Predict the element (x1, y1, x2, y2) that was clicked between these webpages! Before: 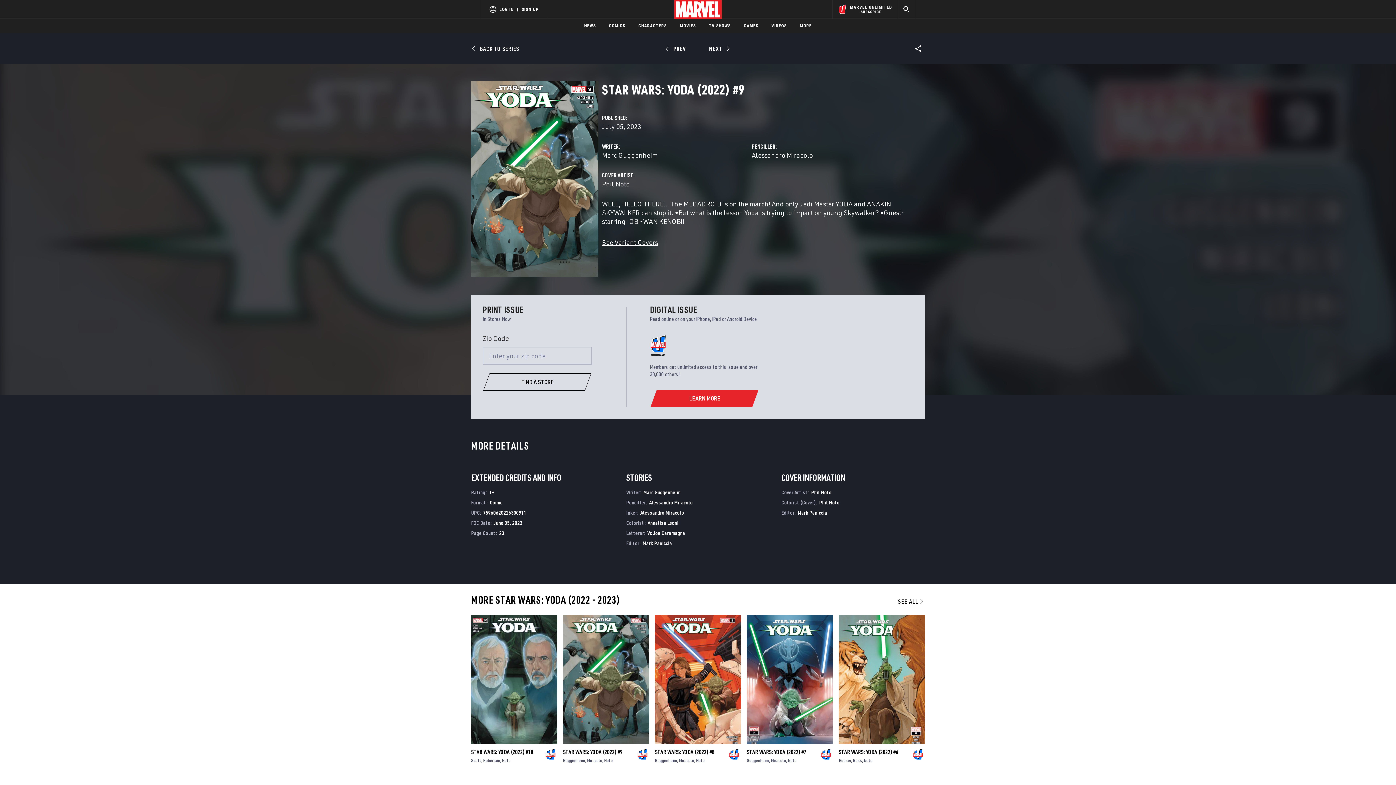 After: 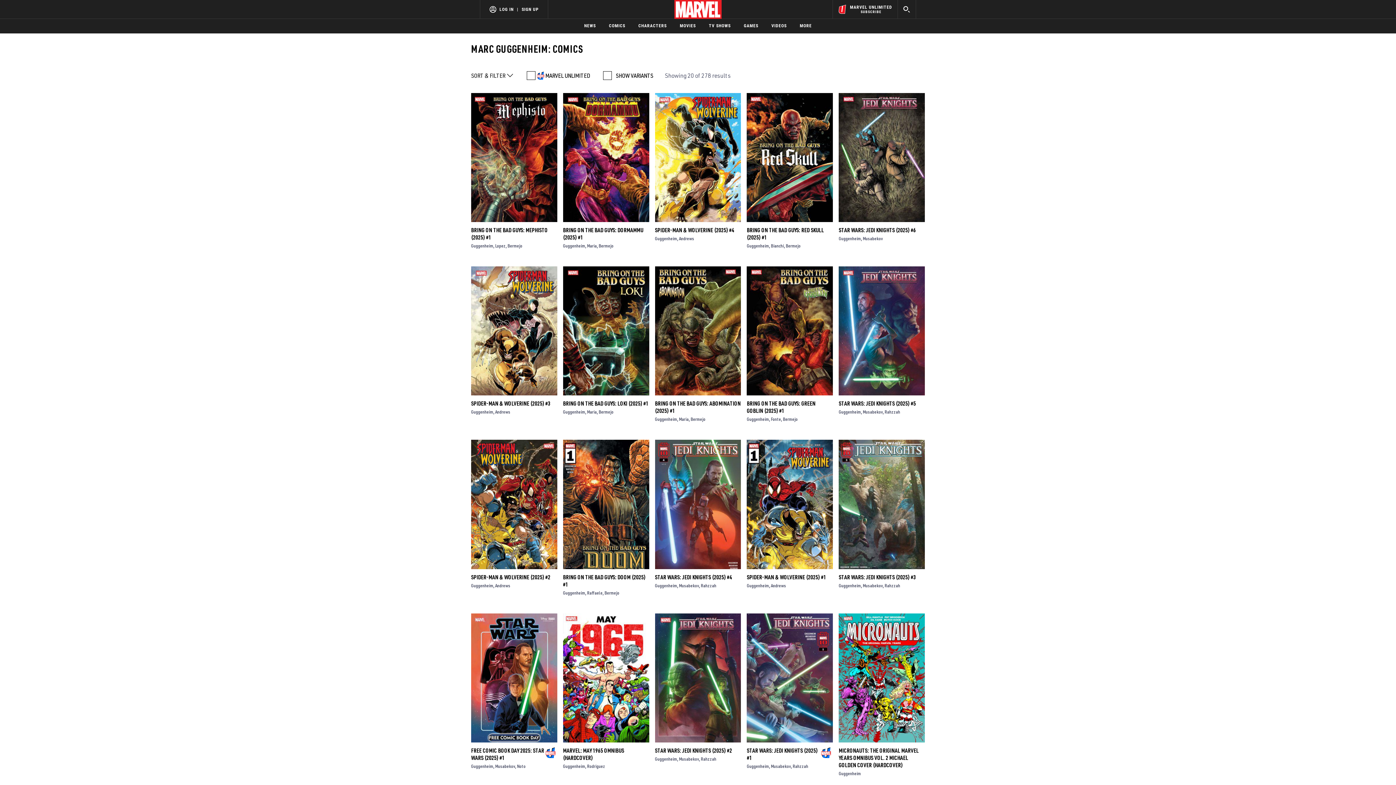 Action: bbox: (602, 150, 657, 159) label: Marc Guggenheim